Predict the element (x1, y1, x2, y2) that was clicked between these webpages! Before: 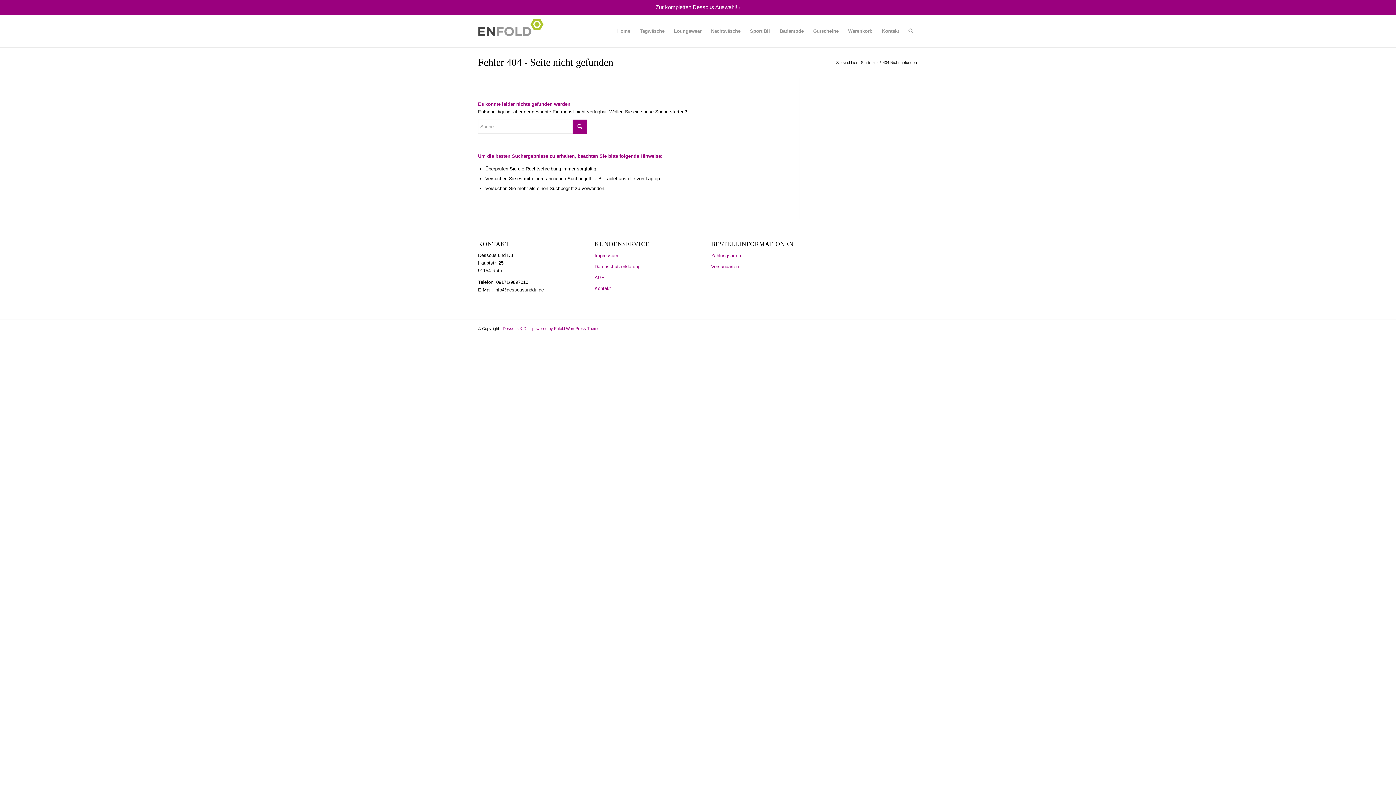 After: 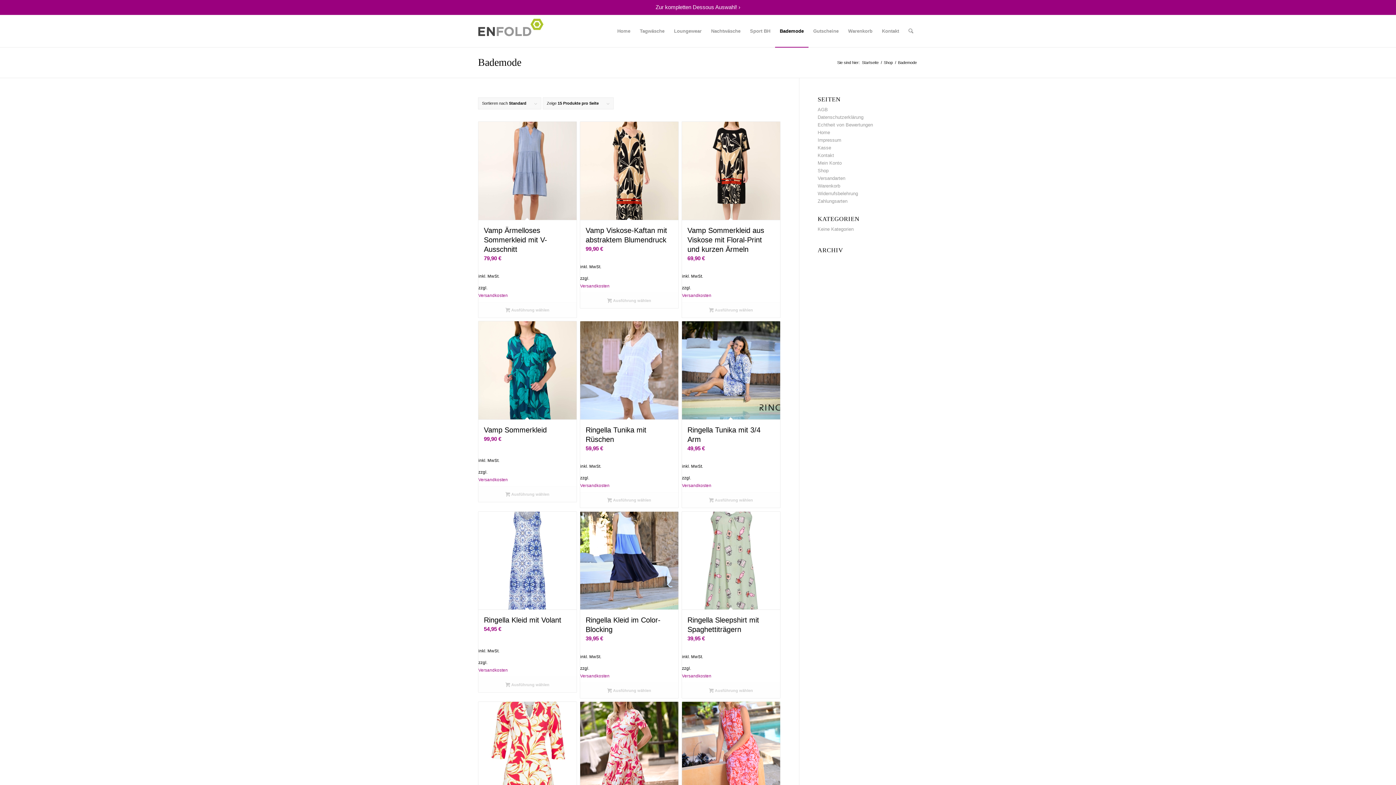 Action: label: Bademode bbox: (775, 15, 808, 47)